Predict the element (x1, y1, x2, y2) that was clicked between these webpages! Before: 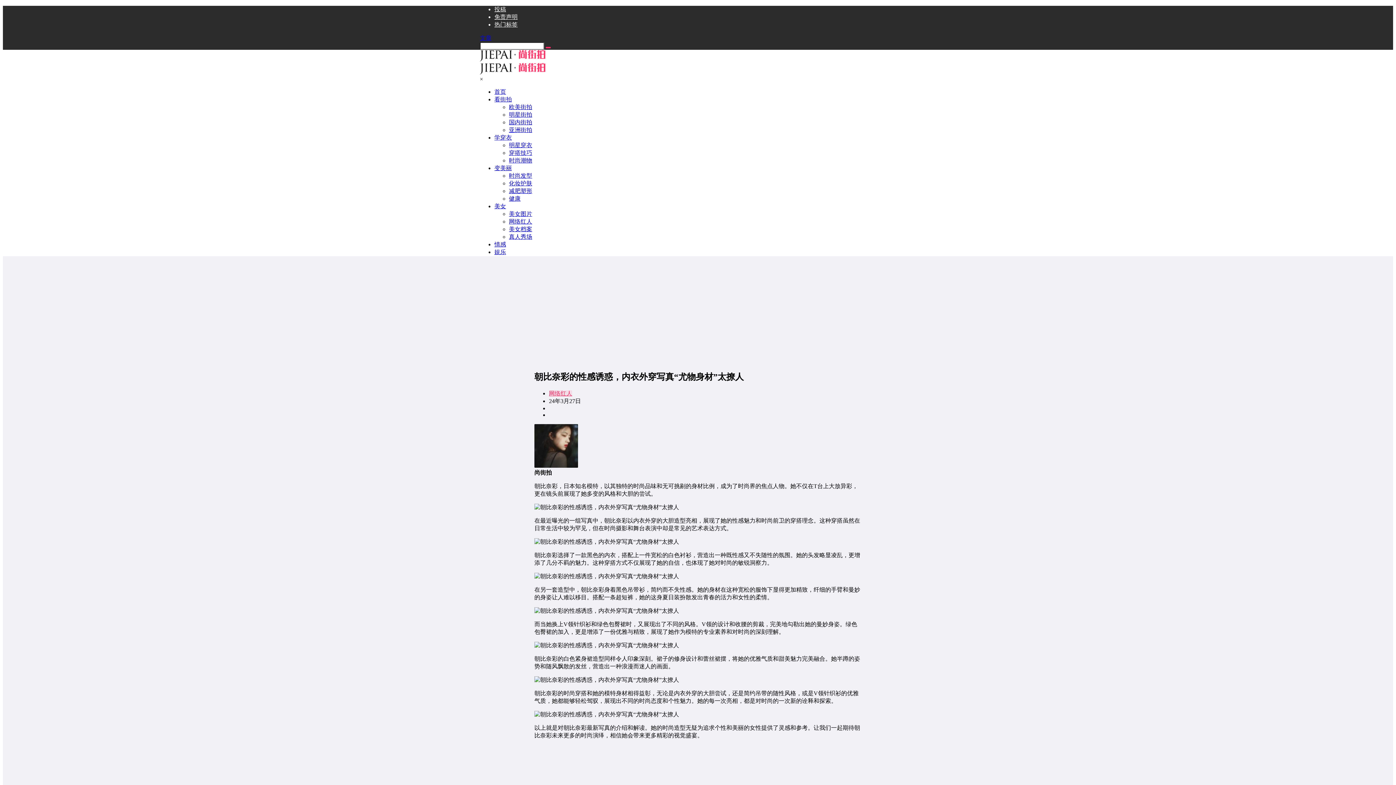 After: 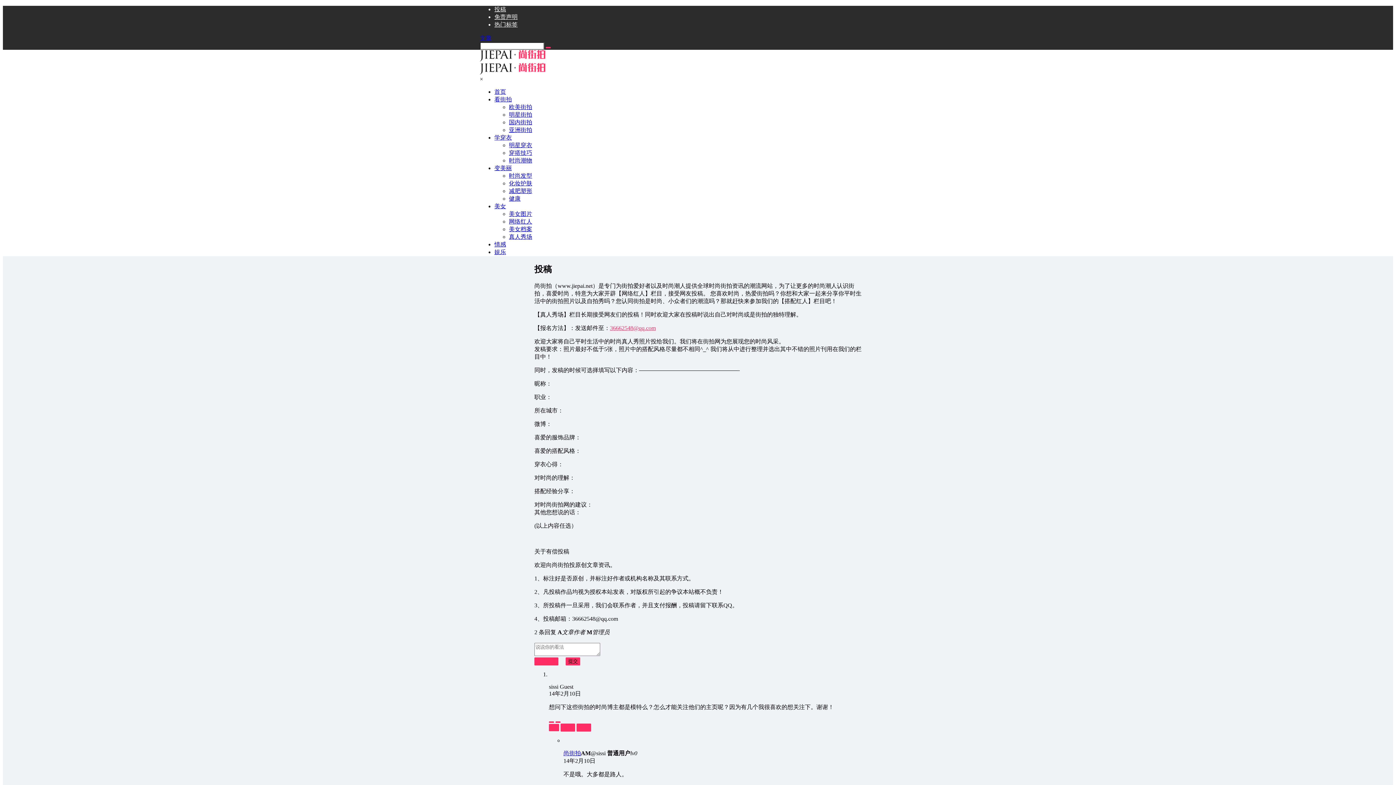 Action: label: 投稿 bbox: (494, 6, 506, 12)